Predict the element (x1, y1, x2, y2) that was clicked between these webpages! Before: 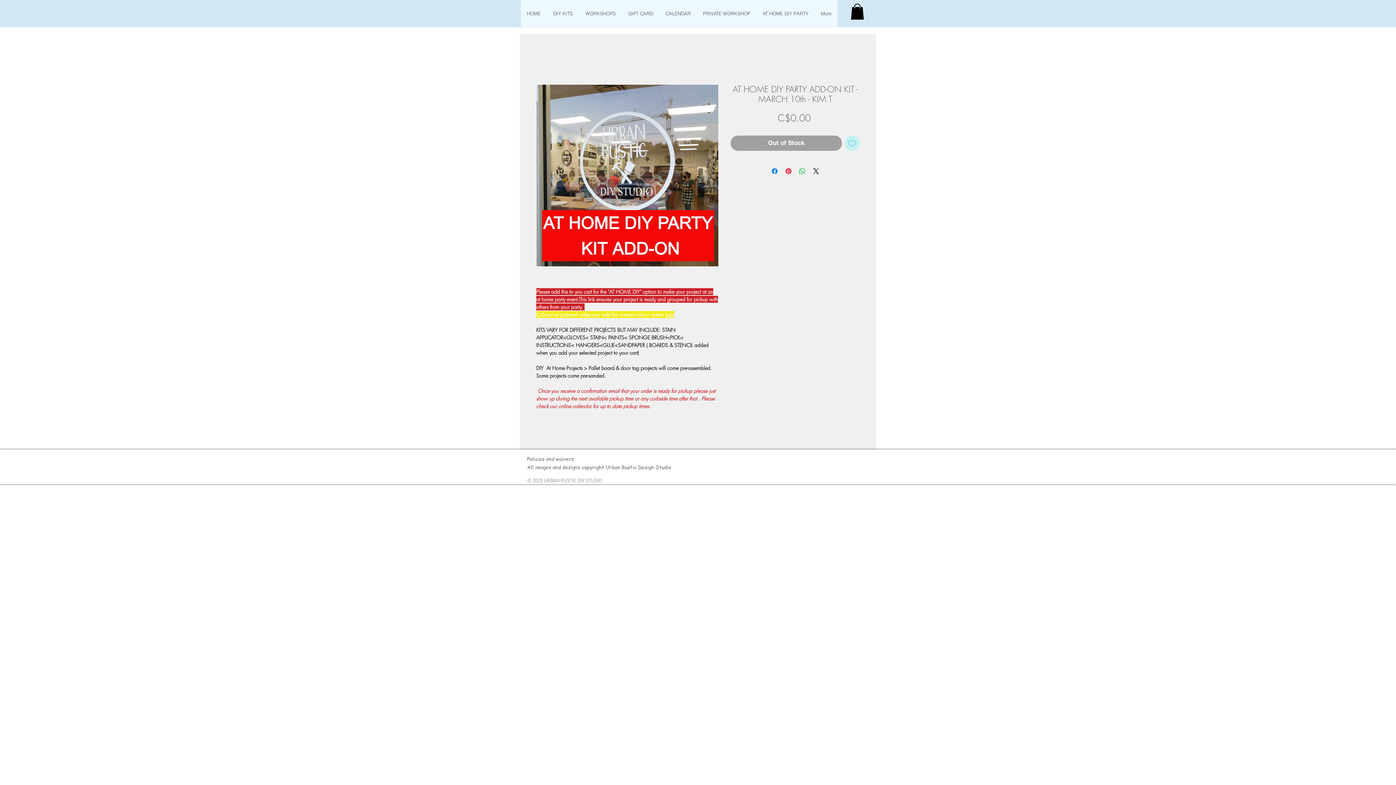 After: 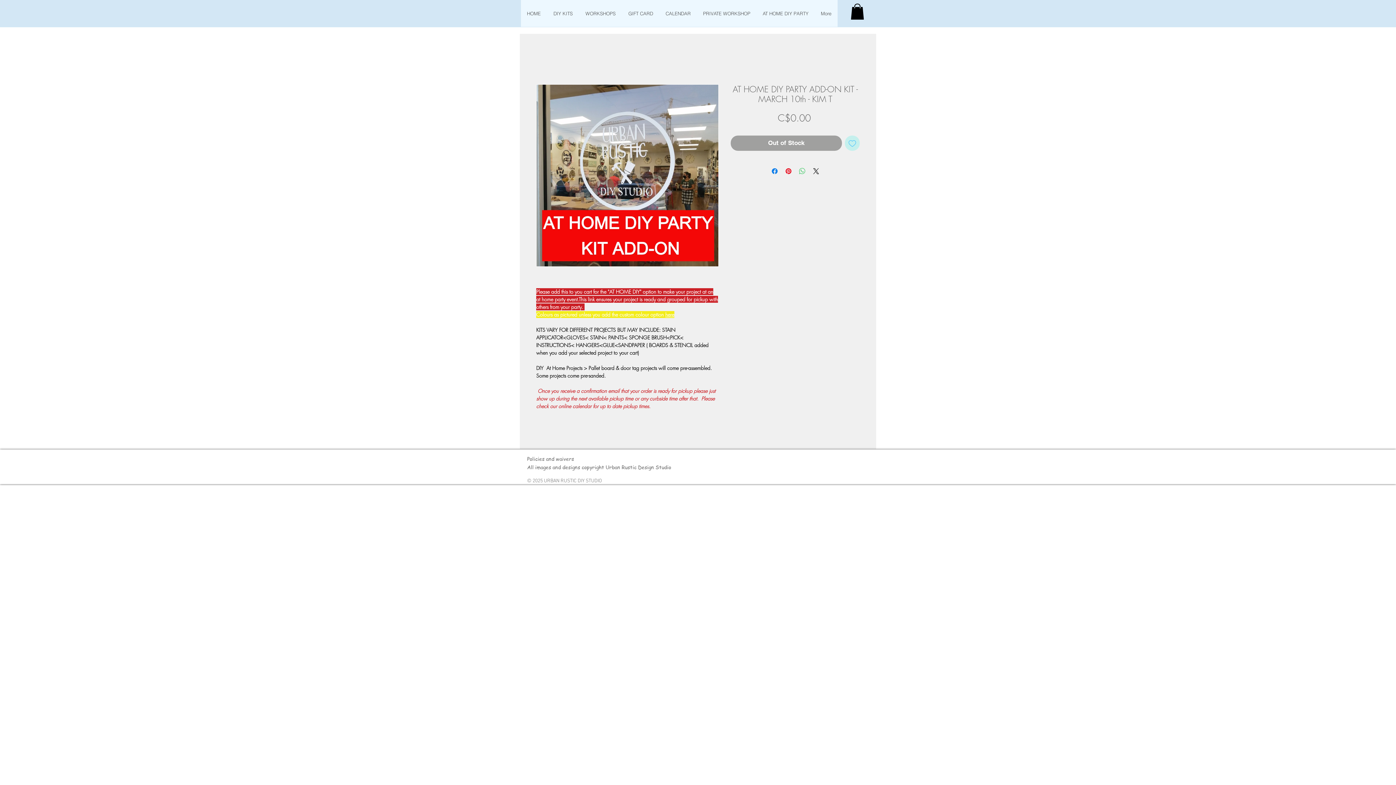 Action: label: Share on WhatsApp bbox: (798, 166, 806, 175)